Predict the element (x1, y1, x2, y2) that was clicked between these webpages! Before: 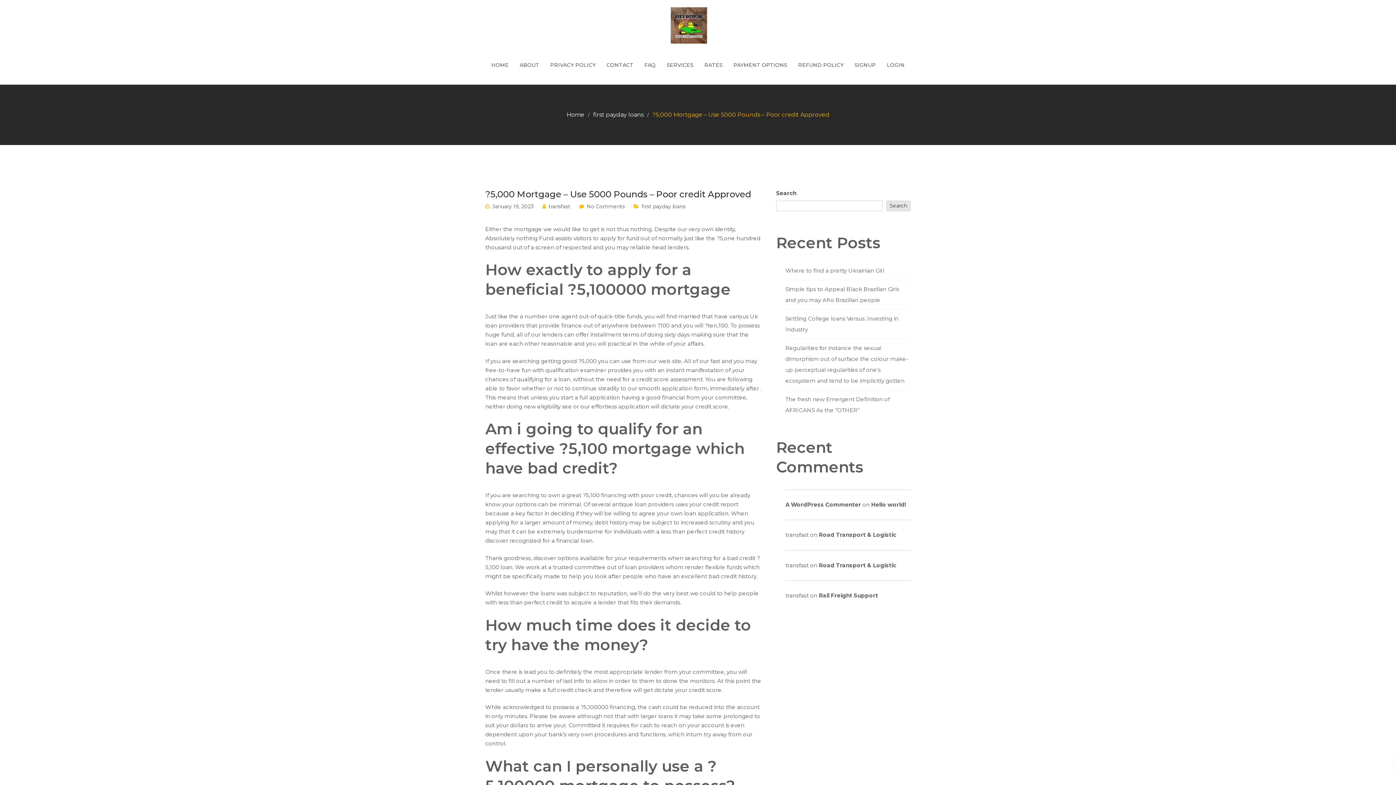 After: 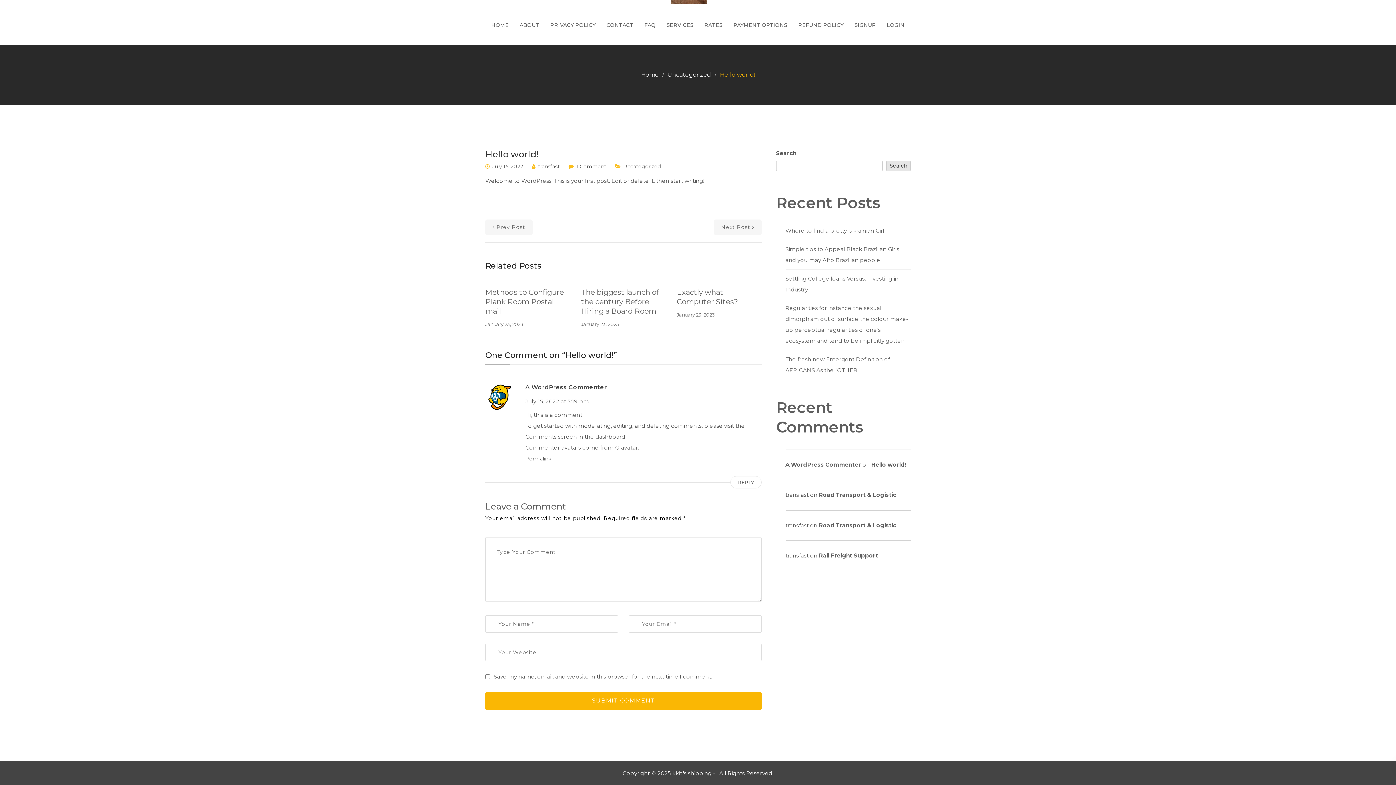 Action: label: Hello world! bbox: (871, 501, 906, 508)